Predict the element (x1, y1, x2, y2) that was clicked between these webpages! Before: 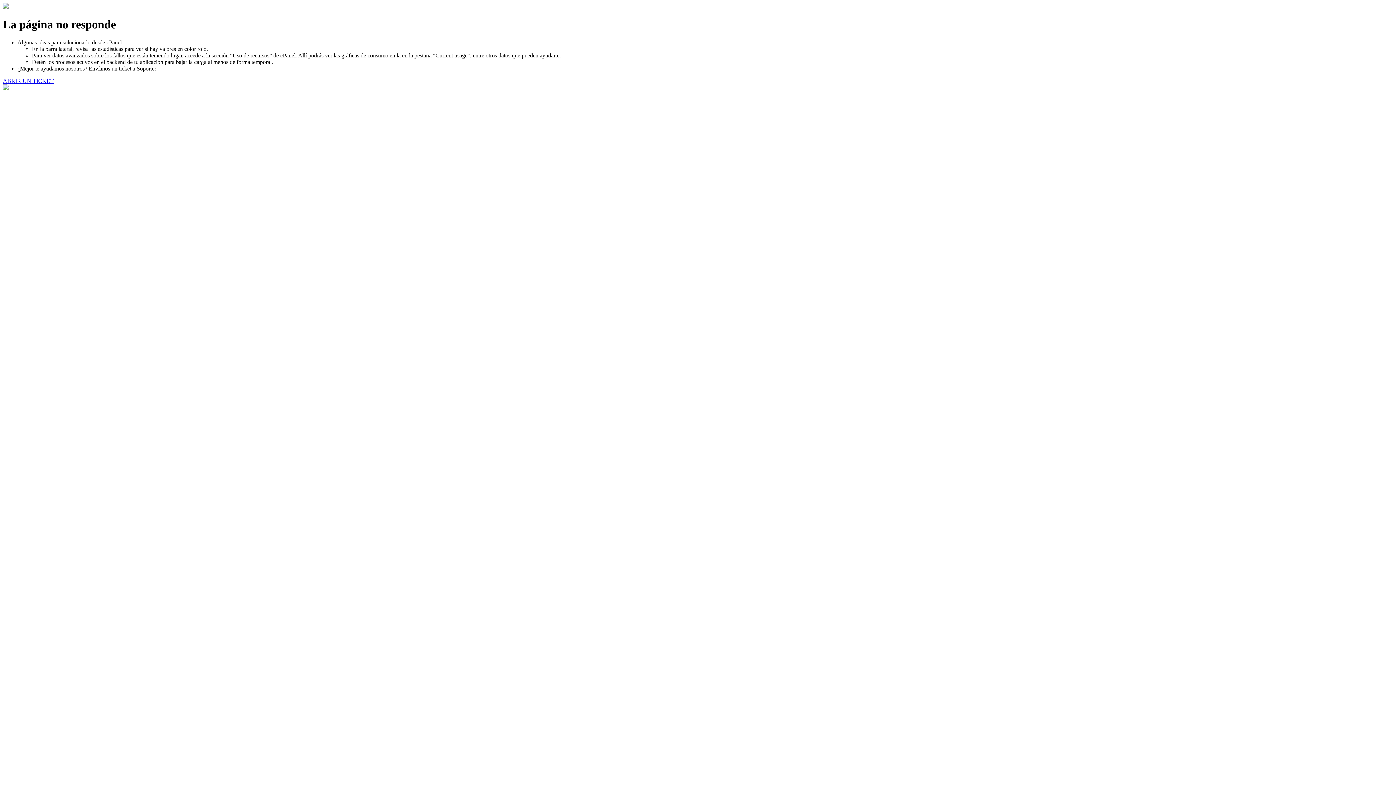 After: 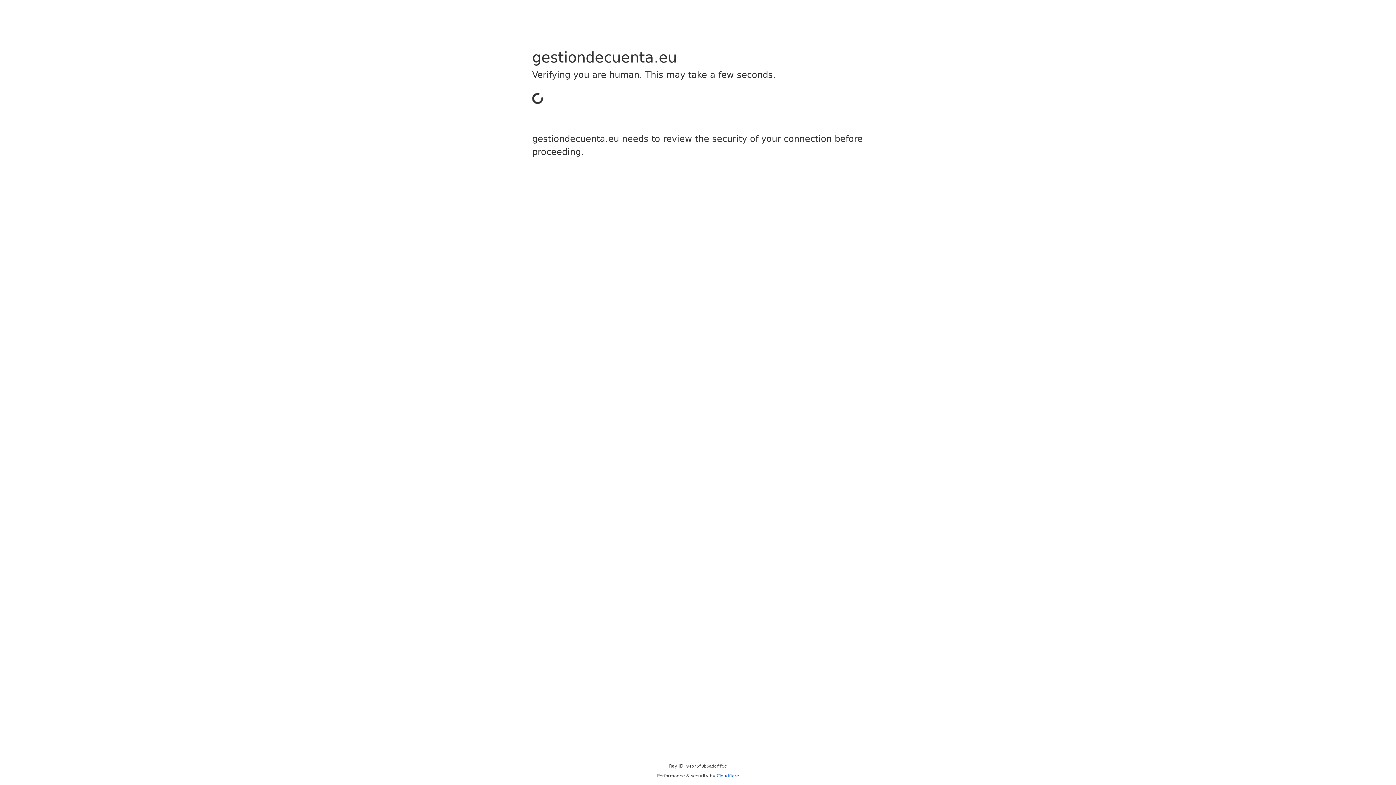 Action: label: ABRIR UN TICKET bbox: (2, 77, 53, 83)